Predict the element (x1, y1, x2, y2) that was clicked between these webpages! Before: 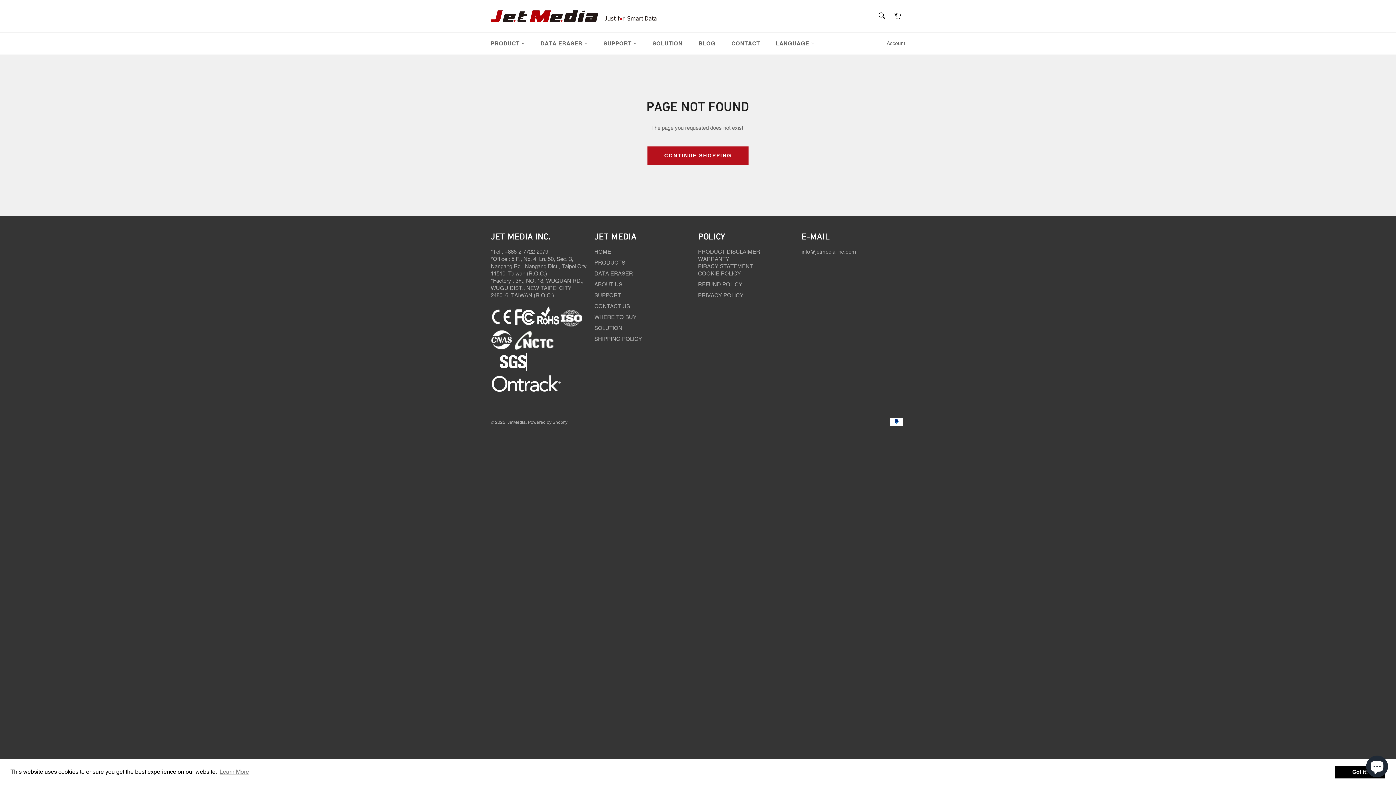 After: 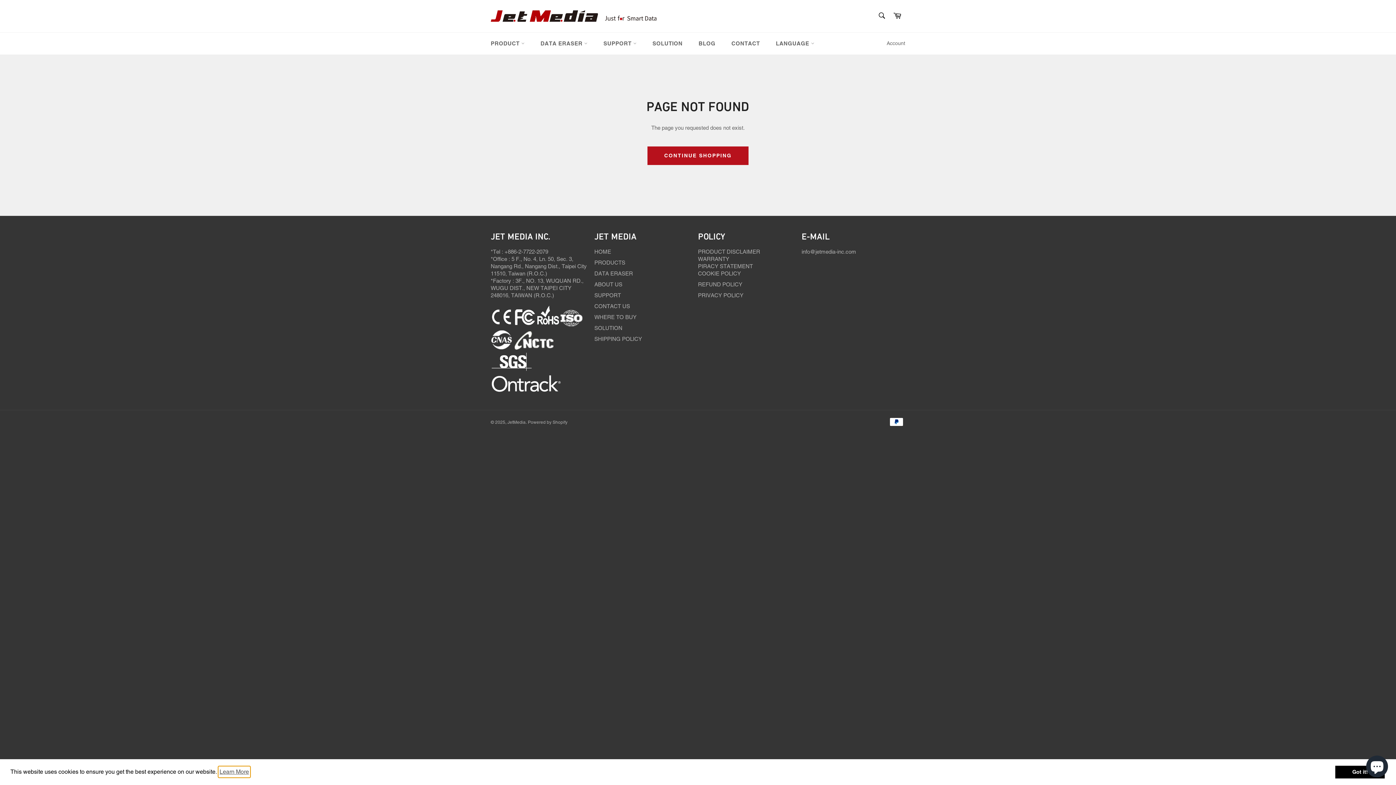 Action: bbox: (218, 766, 250, 777) label: learn more about cookies